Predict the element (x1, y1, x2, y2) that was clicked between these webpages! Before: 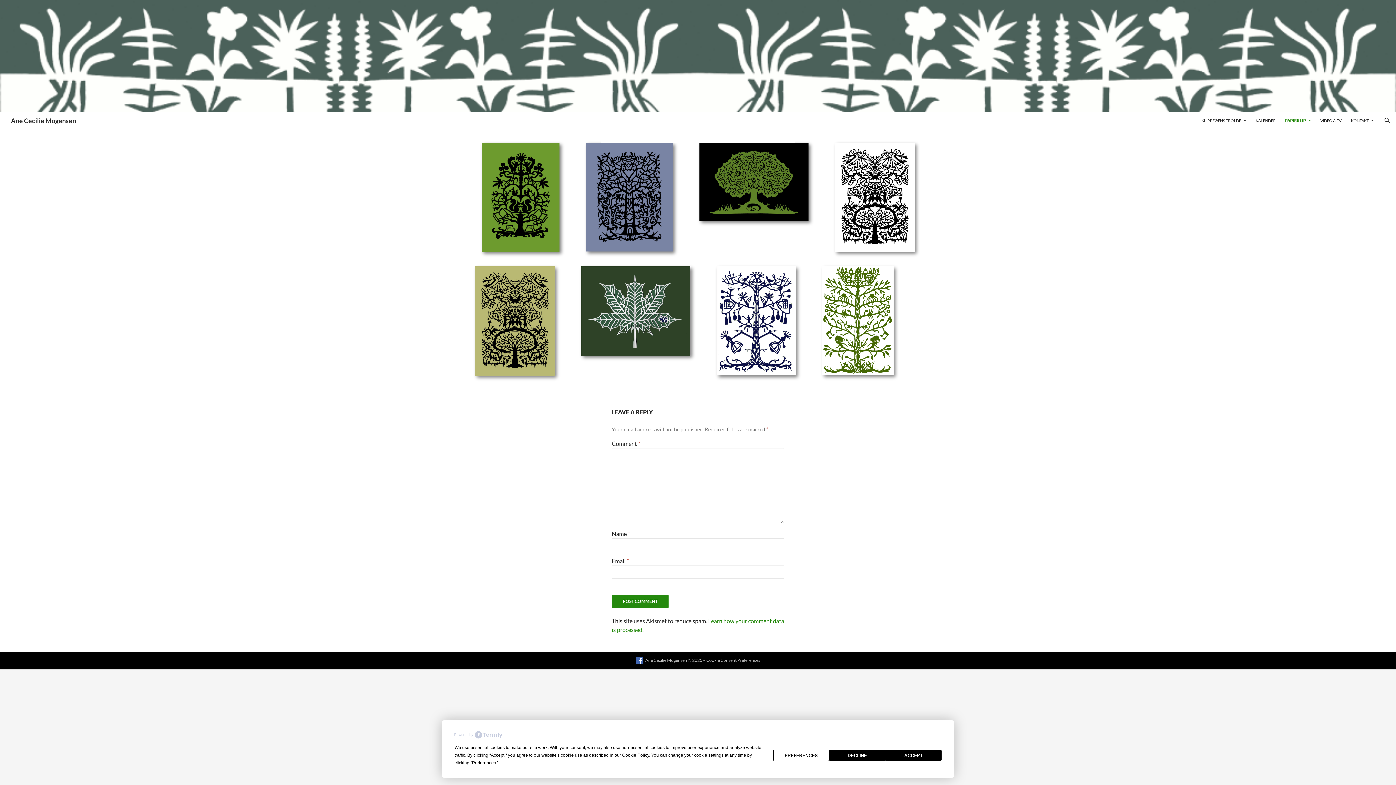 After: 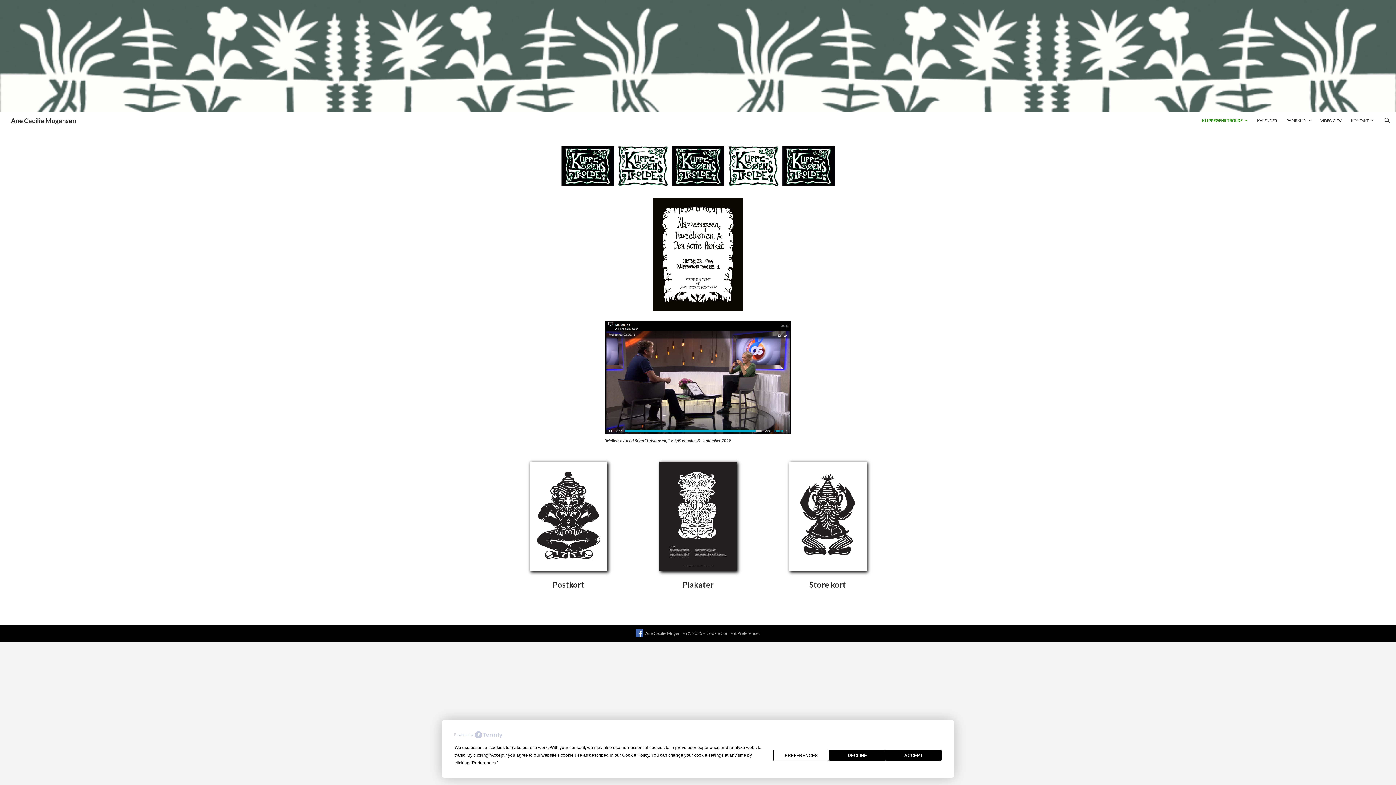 Action: bbox: (0, 51, 1396, 58)